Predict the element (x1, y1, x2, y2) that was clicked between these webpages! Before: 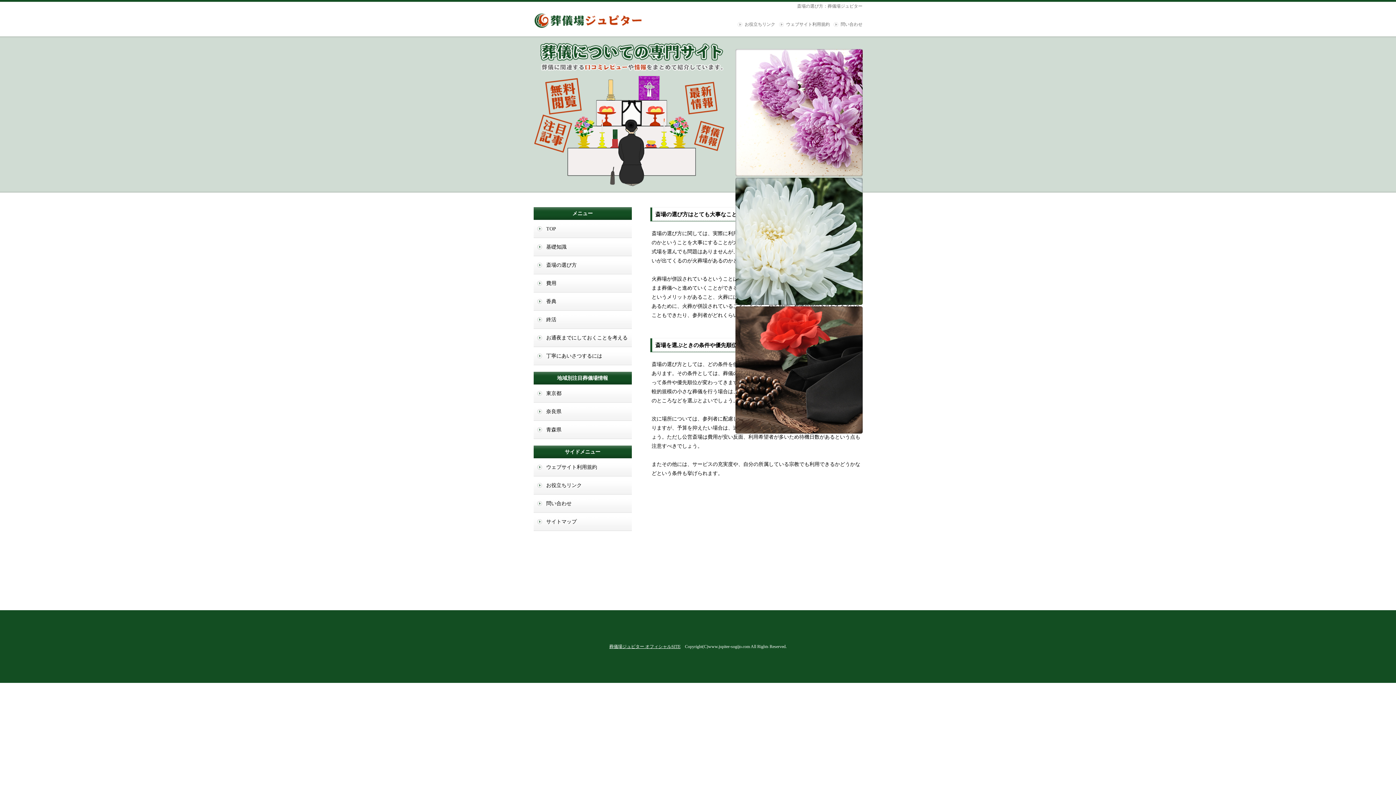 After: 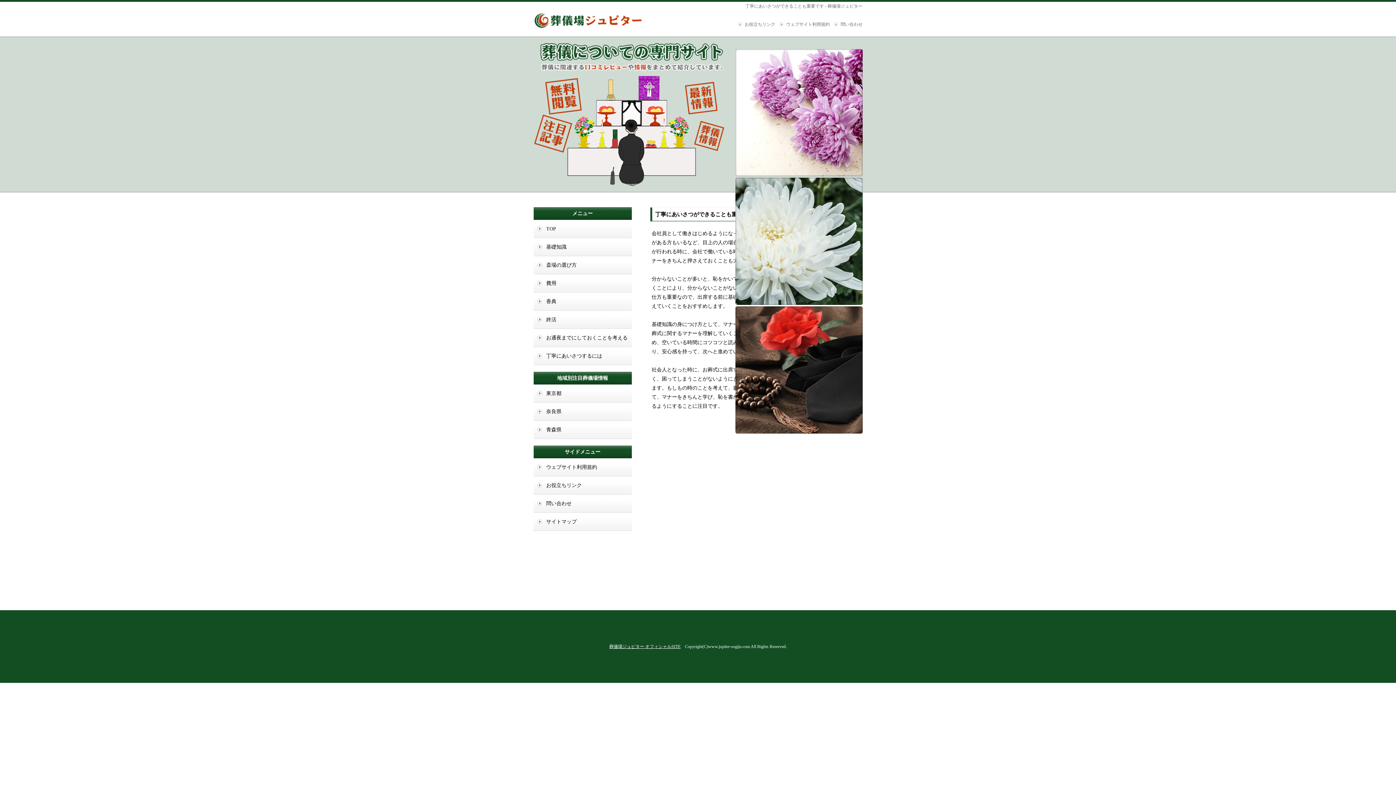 Action: label: 丁寧にあいさつするには bbox: (533, 347, 631, 365)